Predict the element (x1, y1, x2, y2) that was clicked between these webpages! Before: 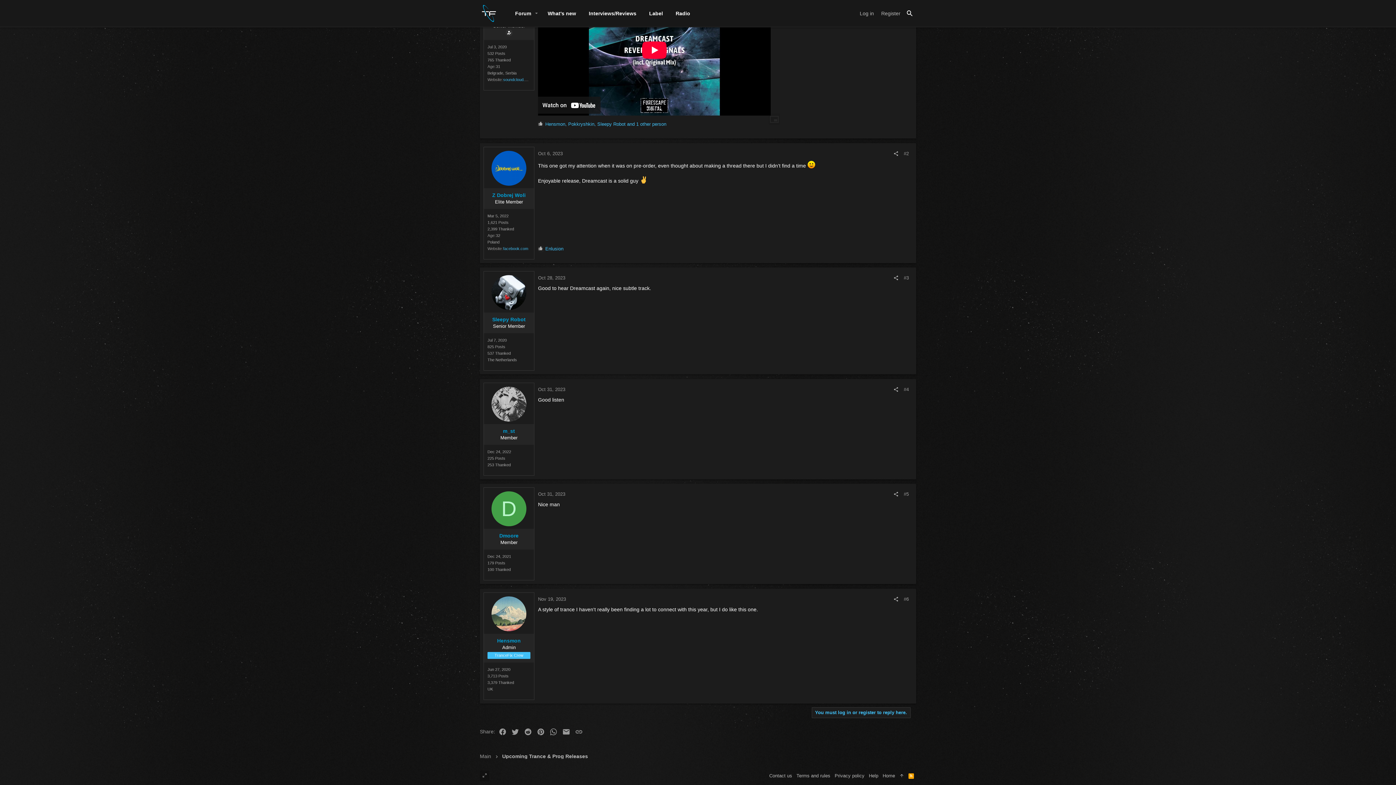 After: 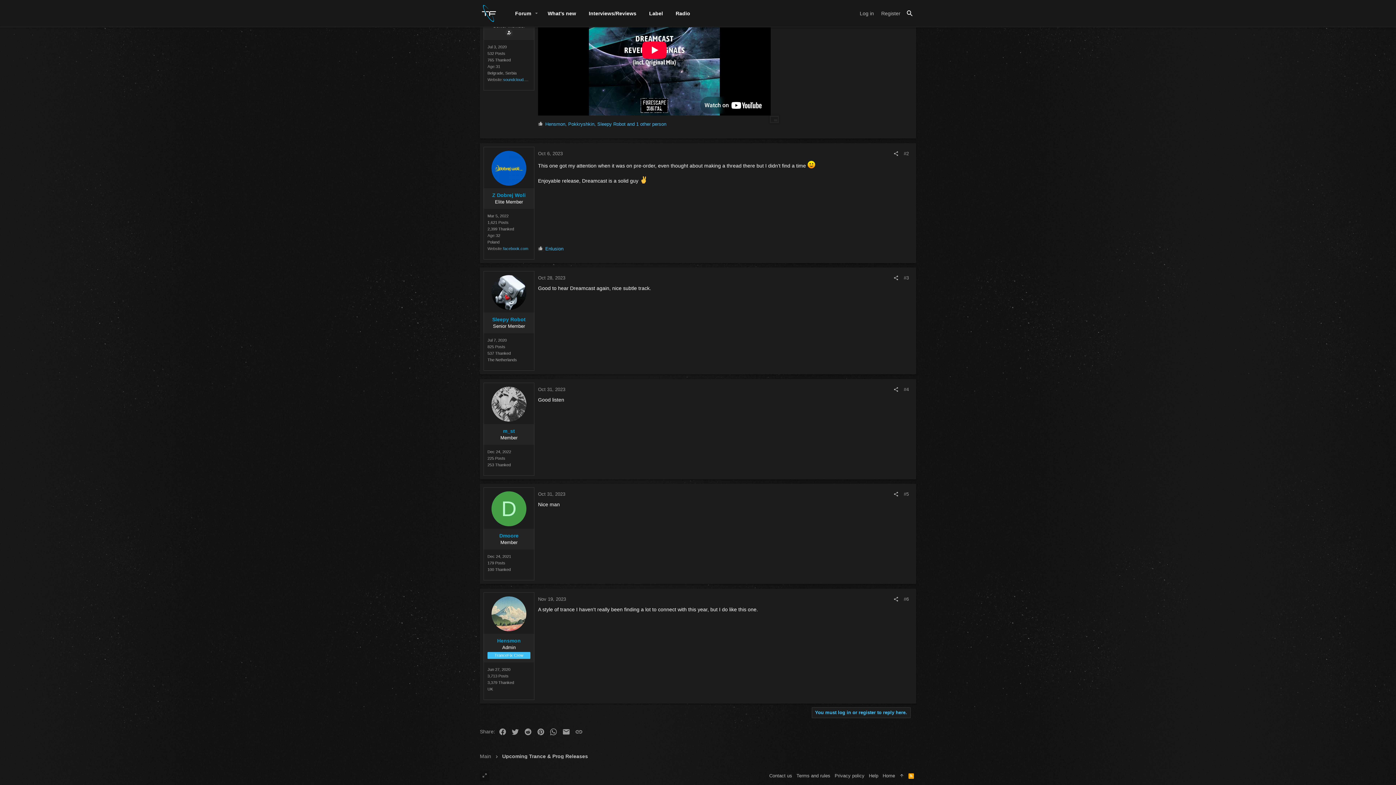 Action: bbox: (904, 275, 909, 280) label: #3